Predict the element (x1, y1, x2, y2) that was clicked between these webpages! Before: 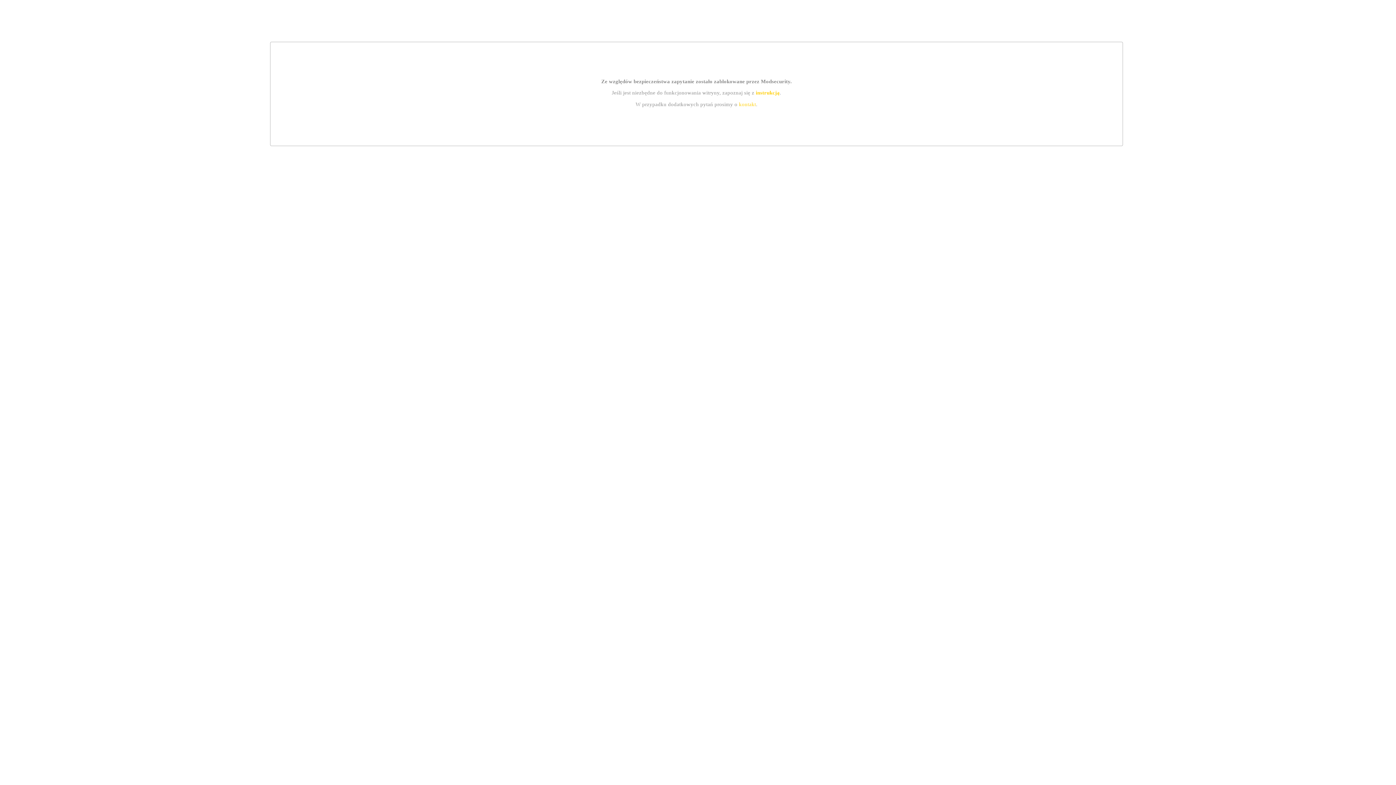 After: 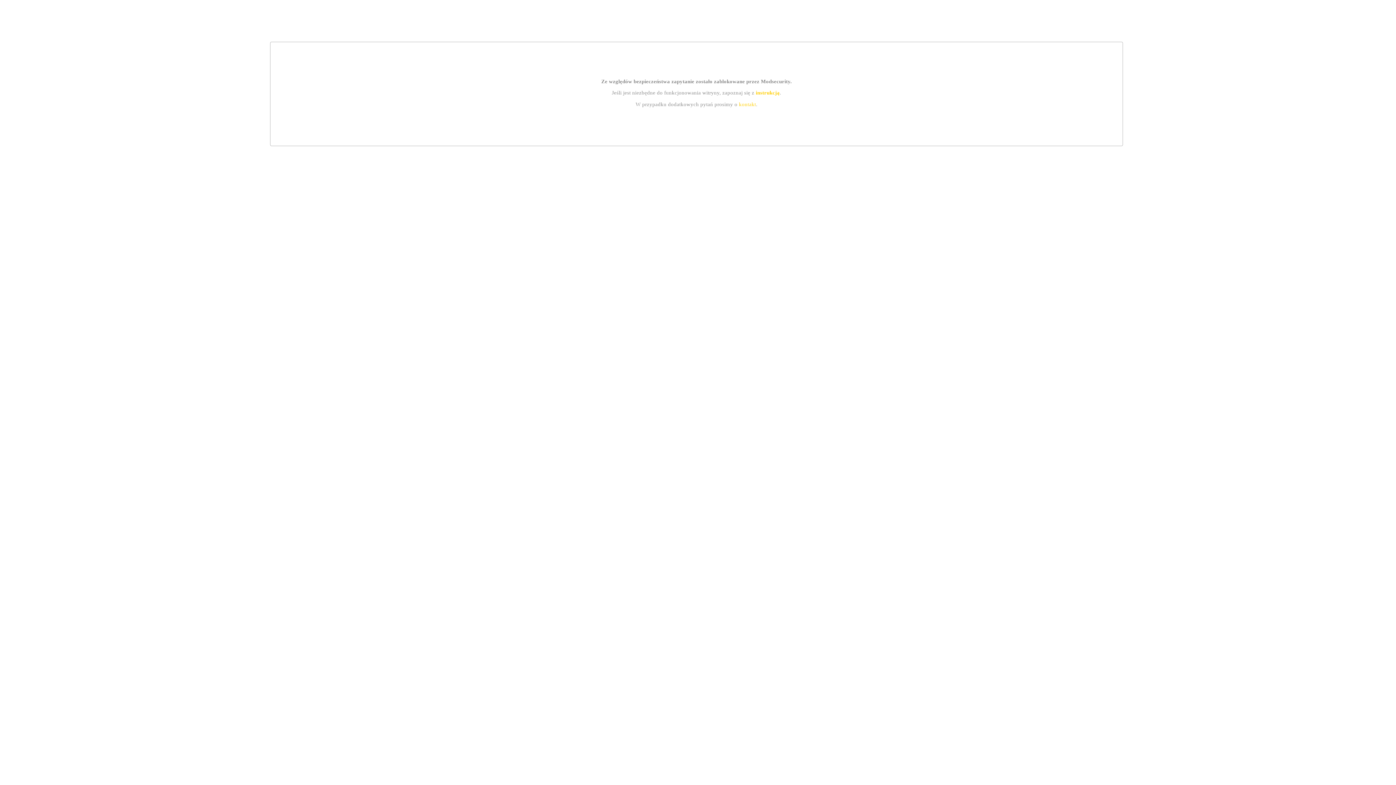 Action: label: instrukcją bbox: (755, 89, 779, 95)